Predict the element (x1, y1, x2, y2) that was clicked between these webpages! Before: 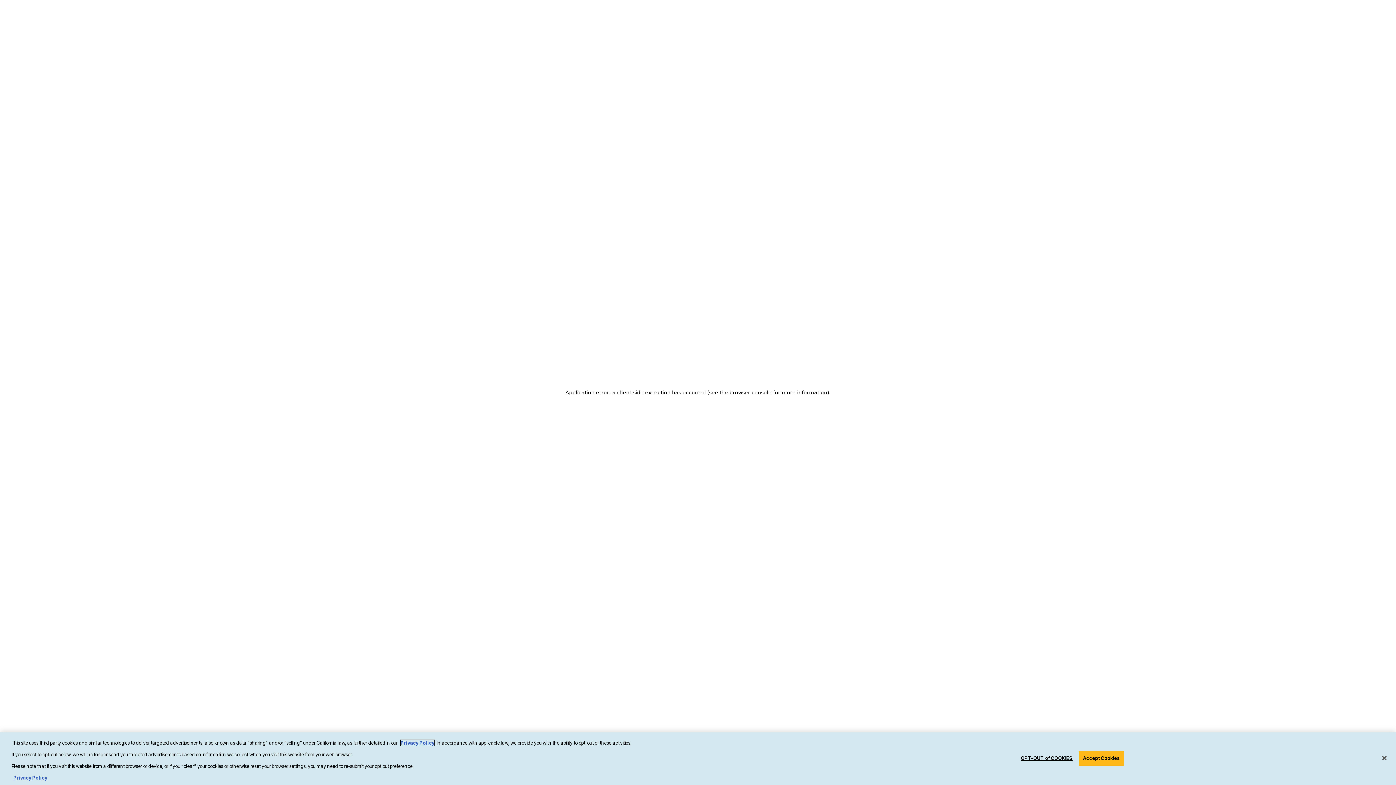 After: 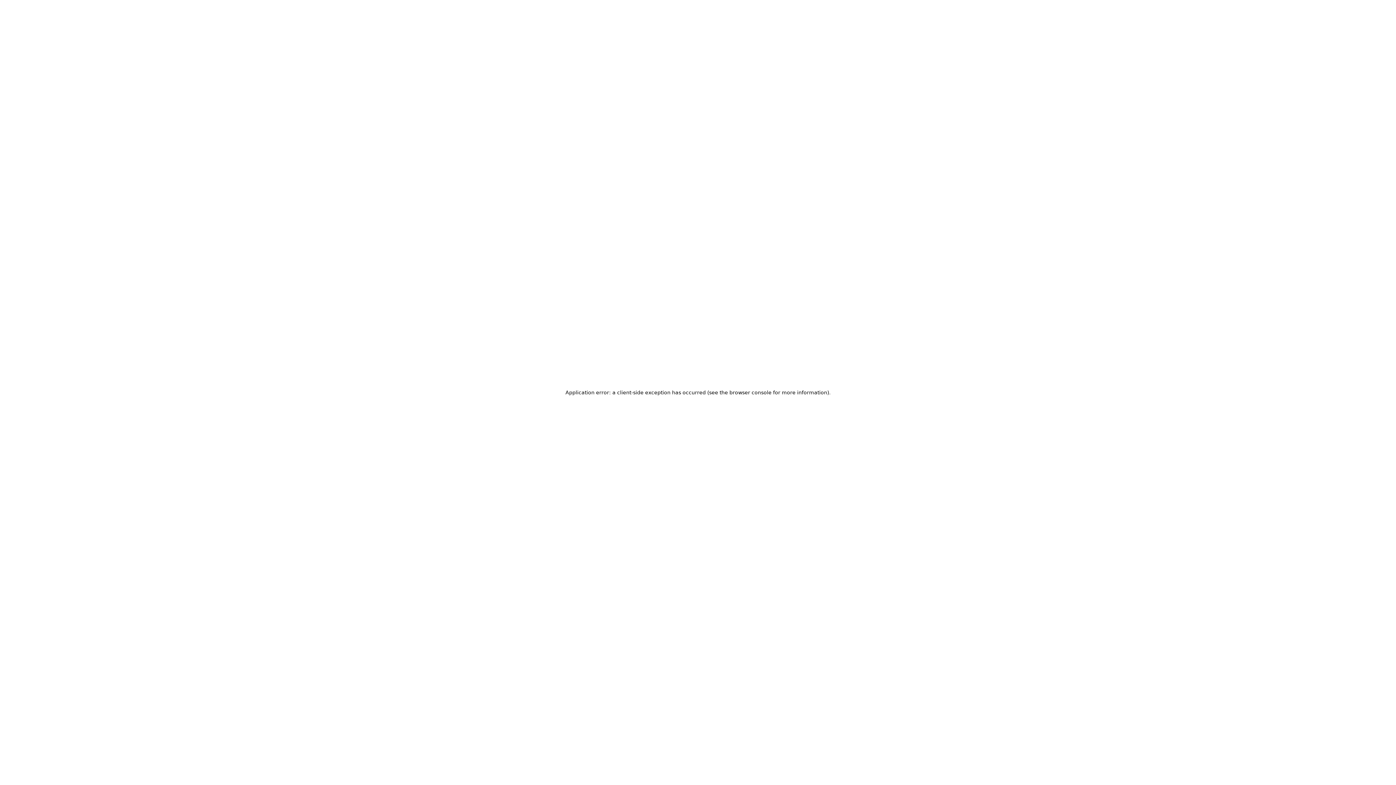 Action: bbox: (1079, 751, 1124, 766) label: Accept Cookies